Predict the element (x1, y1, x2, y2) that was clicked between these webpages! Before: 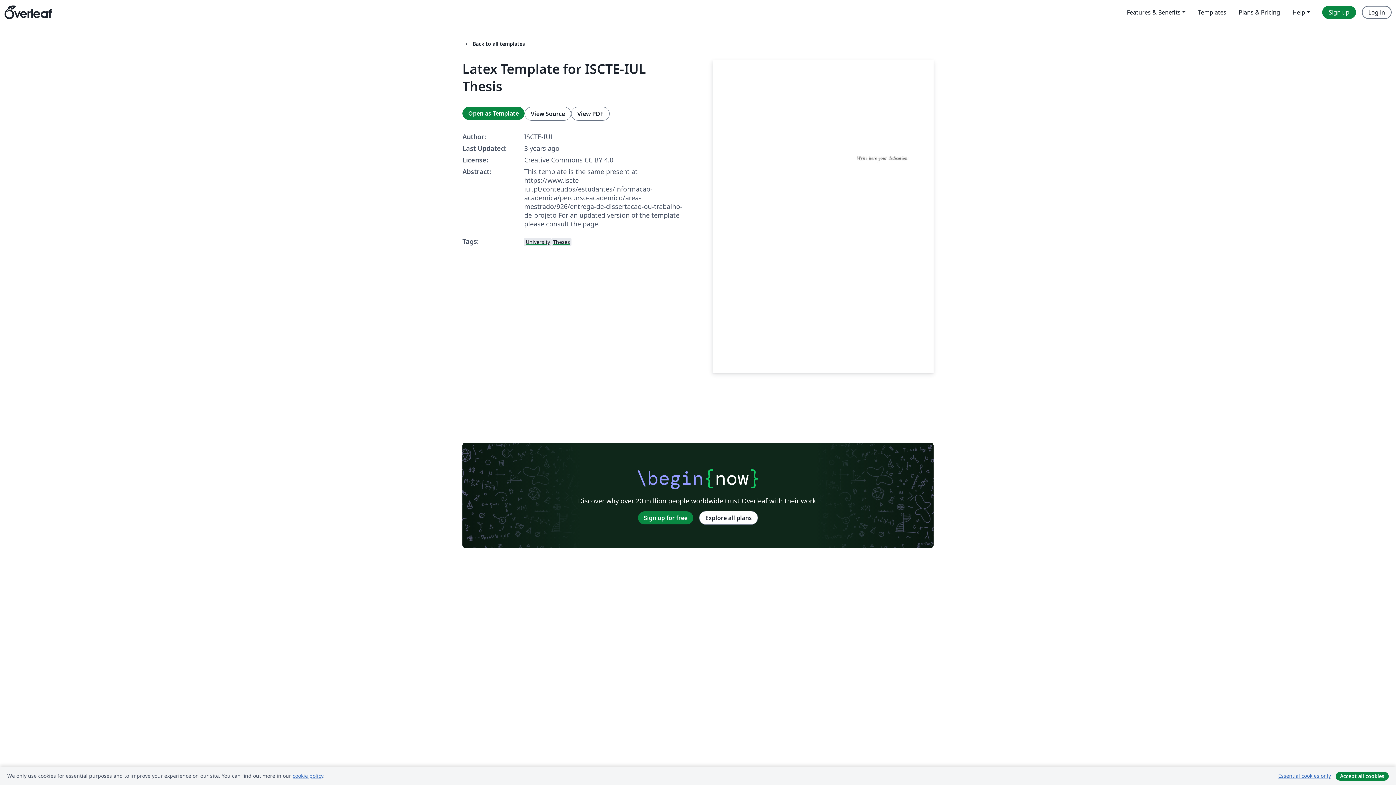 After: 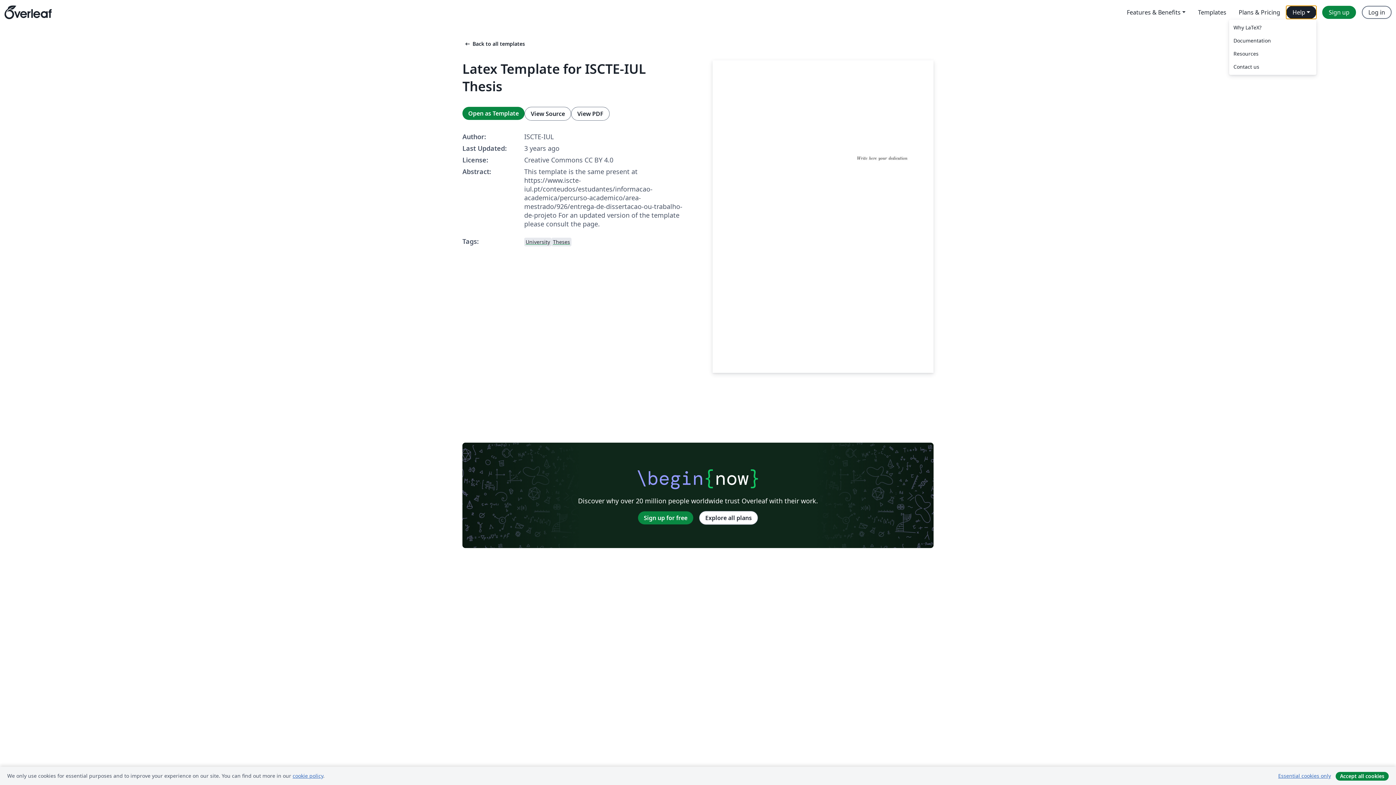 Action: label: Help bbox: (1286, 5, 1316, 18)